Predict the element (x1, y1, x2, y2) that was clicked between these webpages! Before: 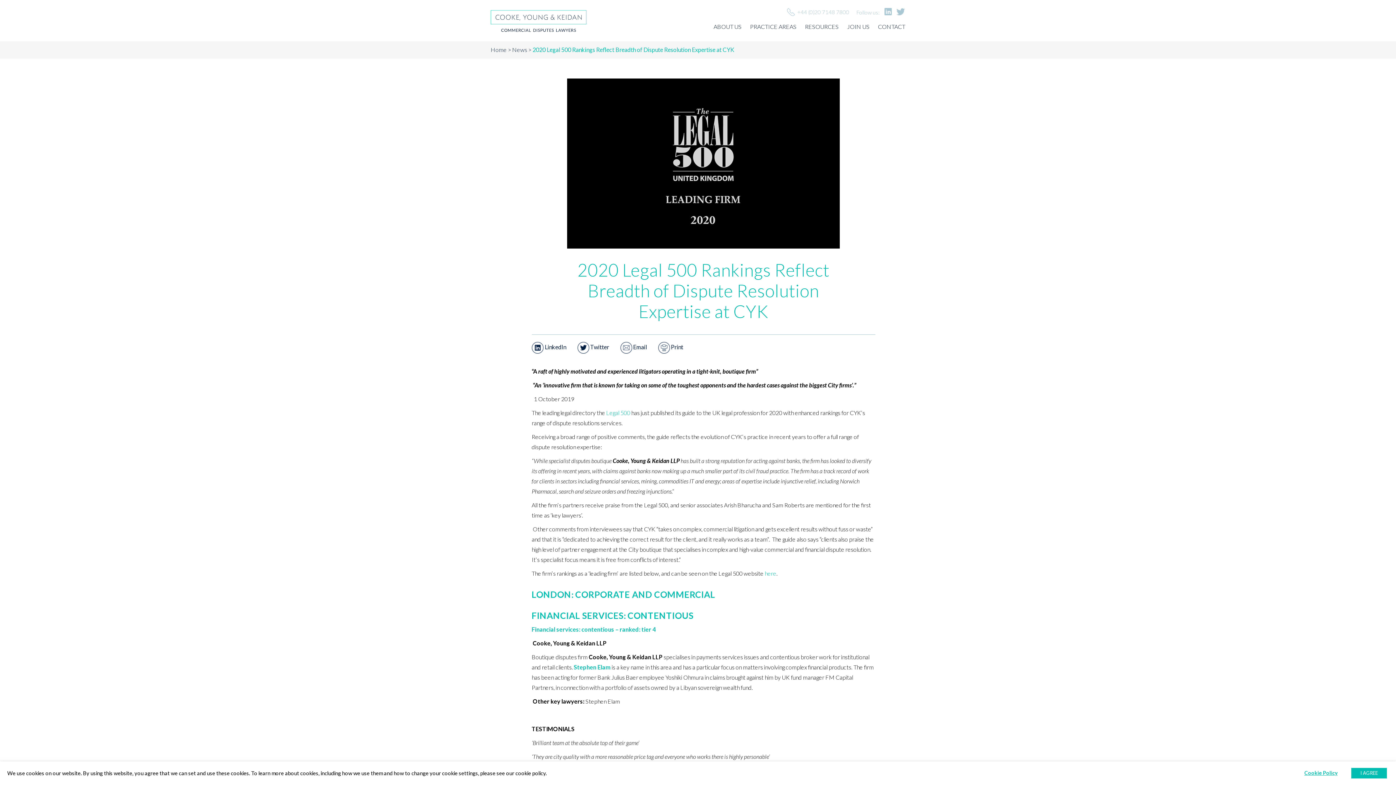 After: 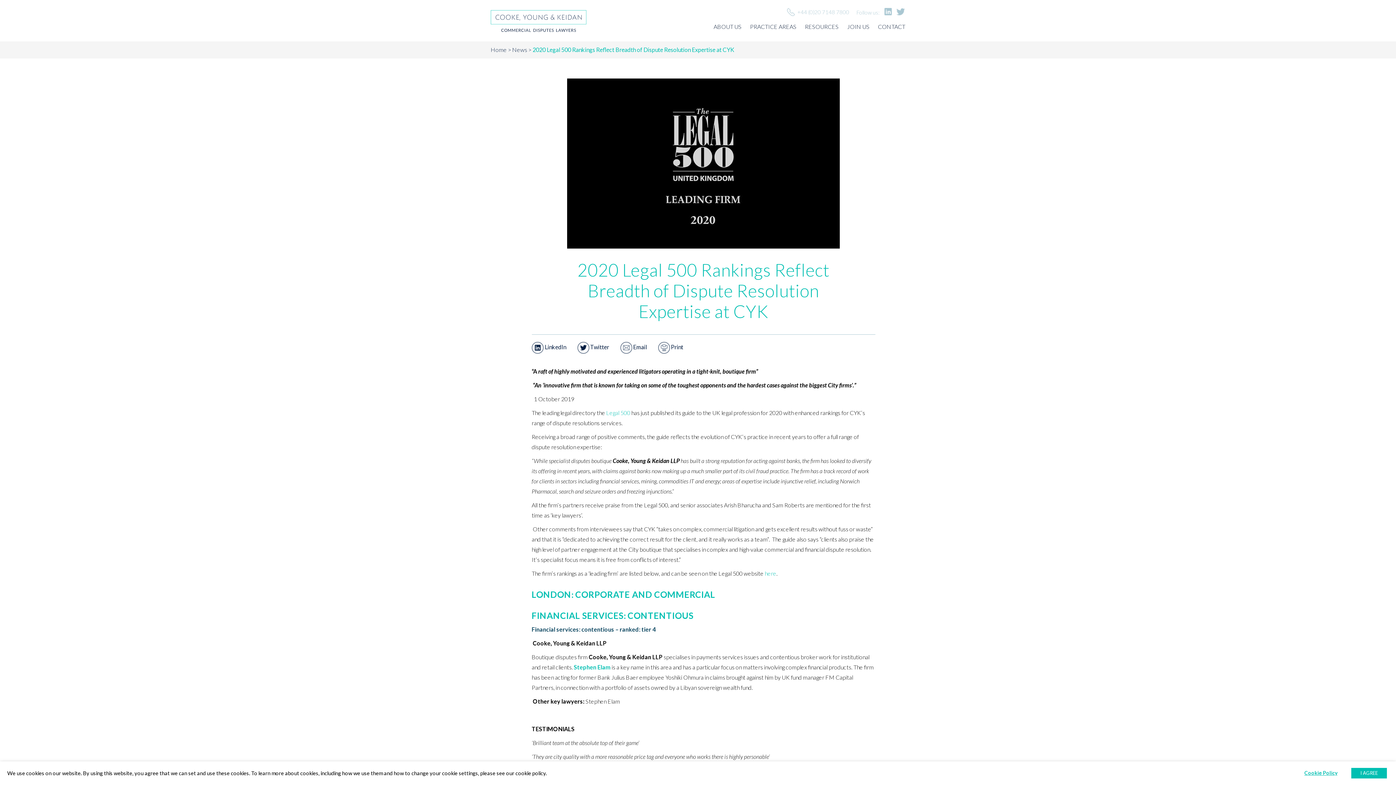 Action: label: Financial services: contentious – ranked: tier 4 bbox: (531, 626, 655, 632)